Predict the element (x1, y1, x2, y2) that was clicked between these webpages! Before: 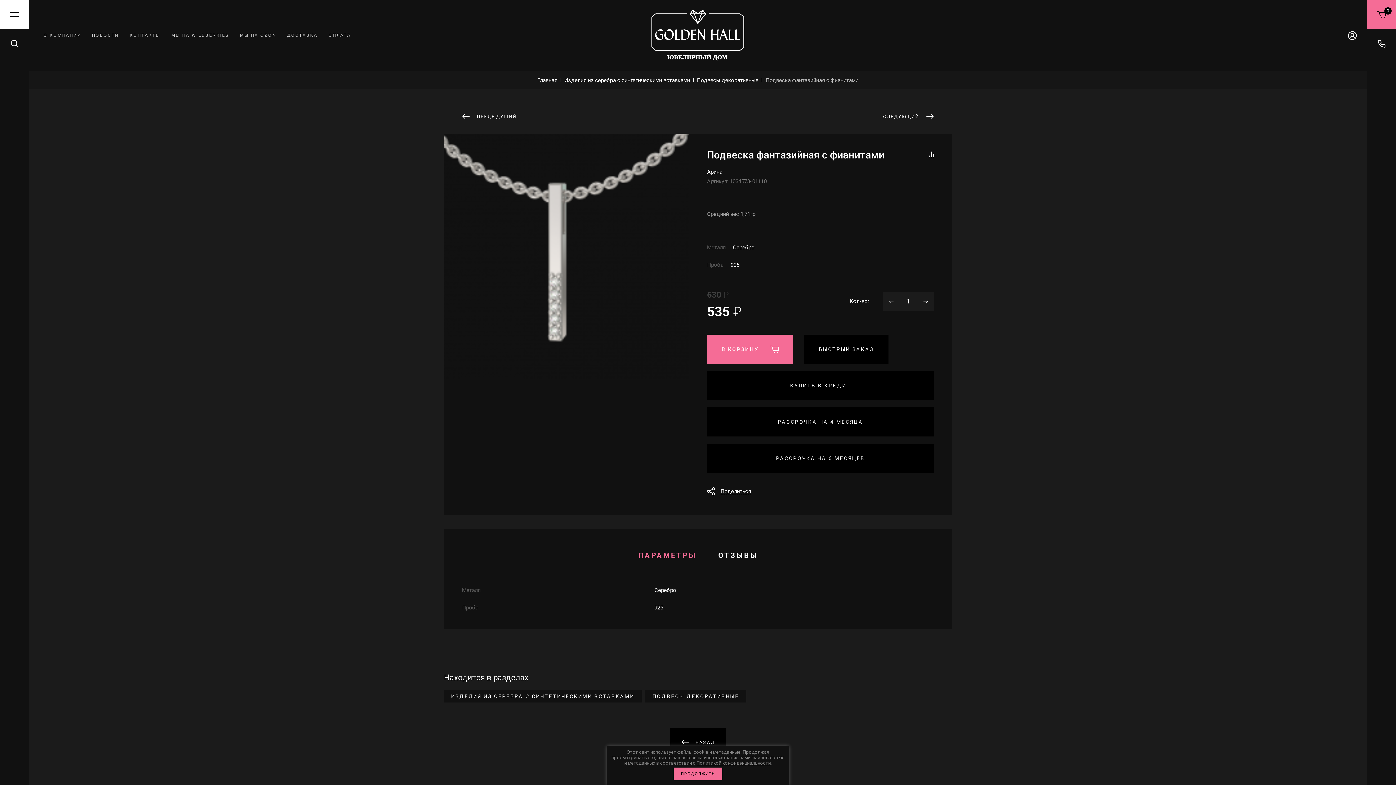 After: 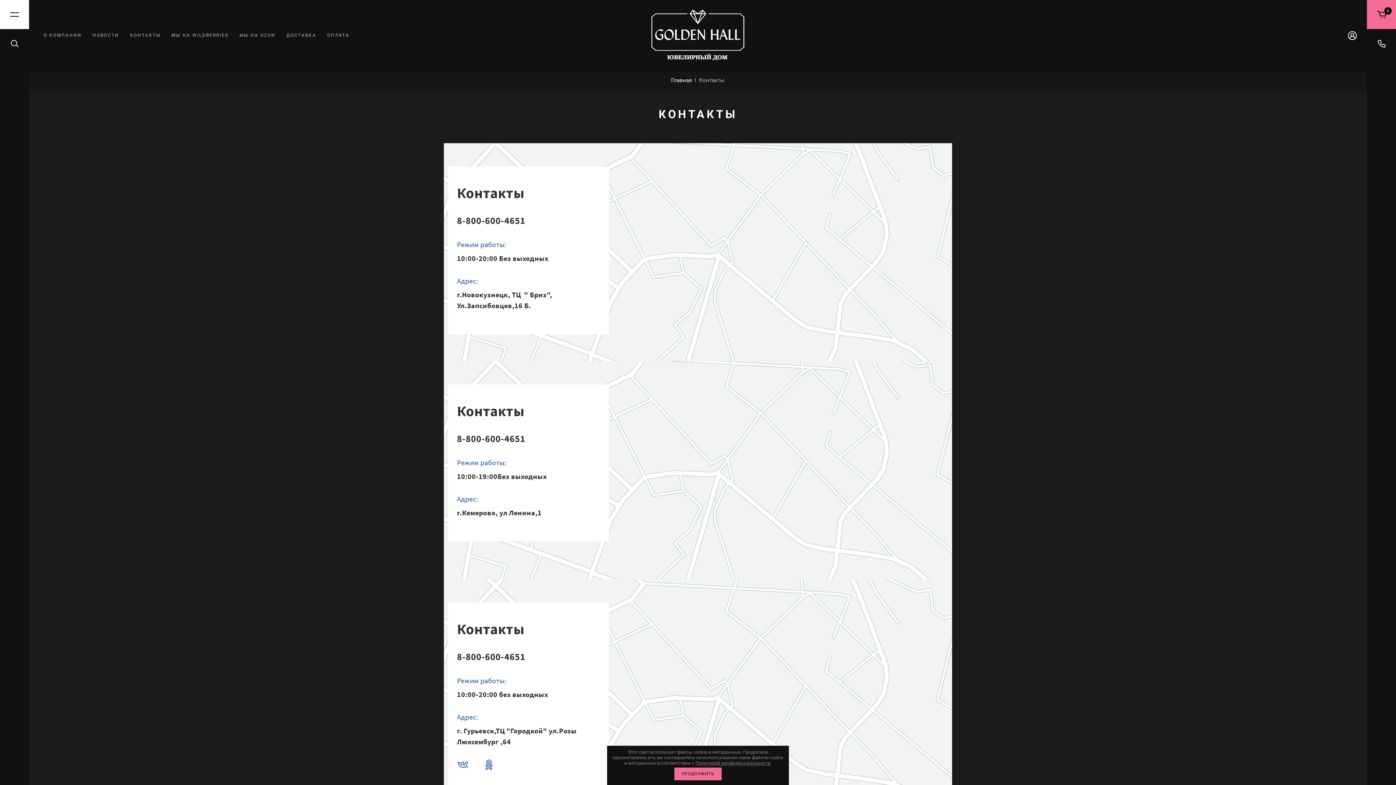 Action: label: КОНТАКТЫ bbox: (124, 27, 165, 43)